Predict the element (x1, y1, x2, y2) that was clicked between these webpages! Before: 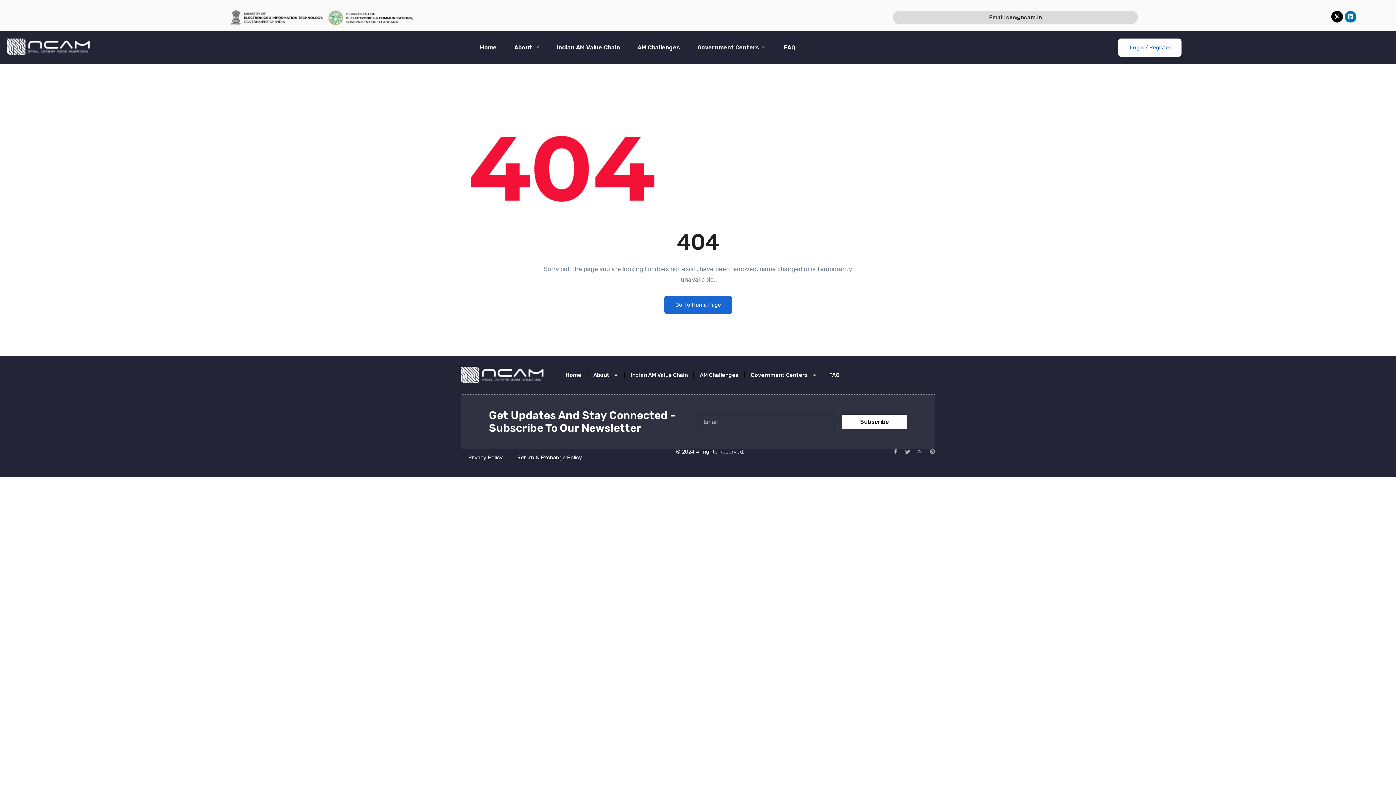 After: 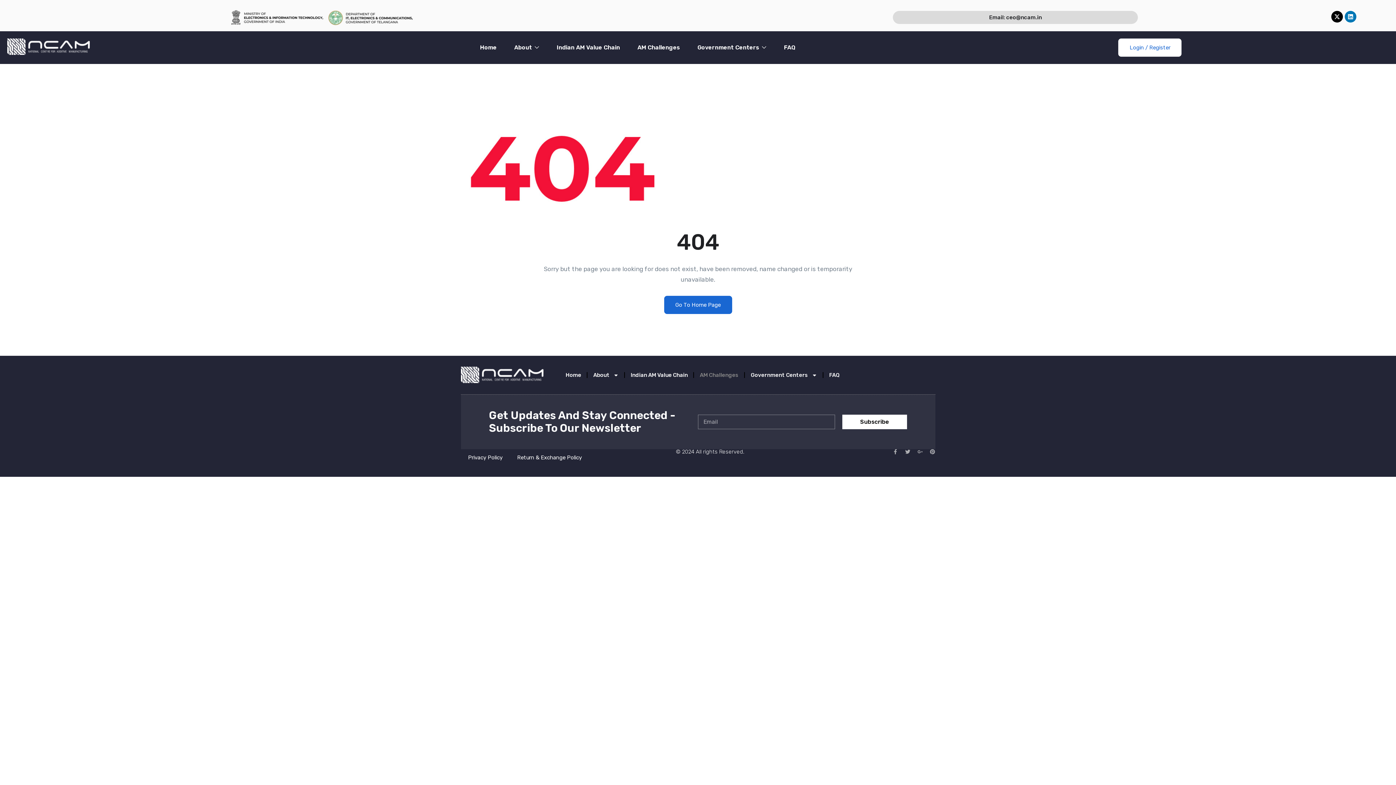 Action: label: AM Challenges bbox: (699, 366, 738, 383)